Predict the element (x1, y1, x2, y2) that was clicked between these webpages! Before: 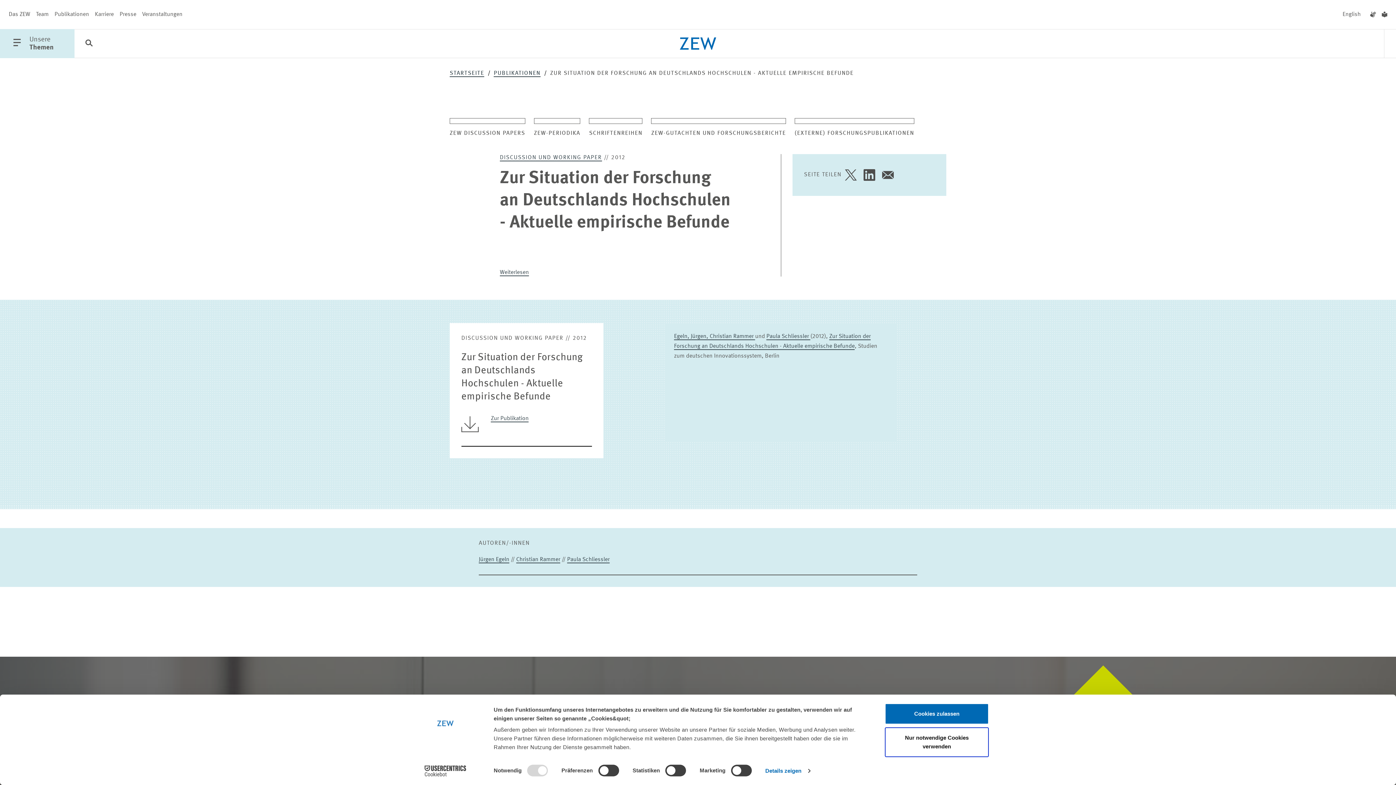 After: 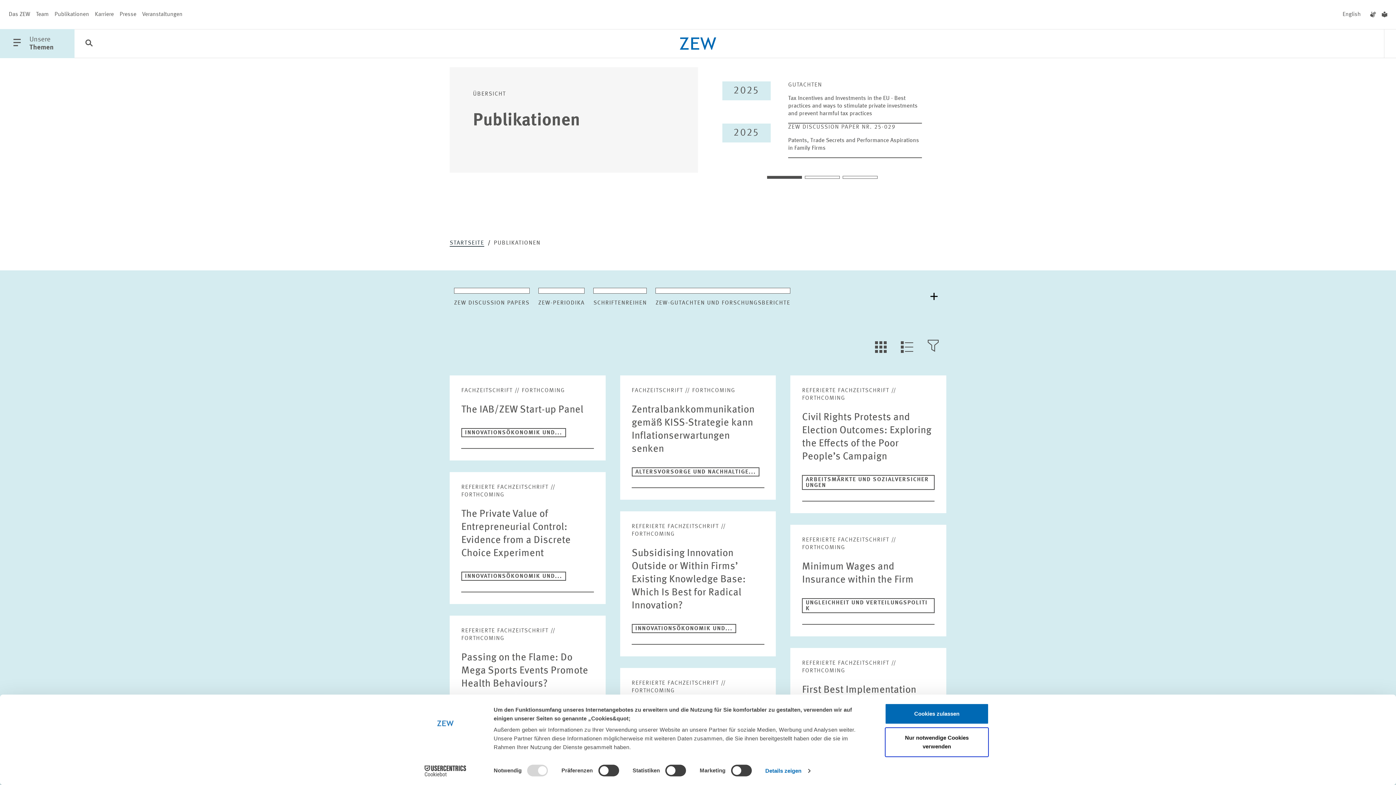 Action: label: PUBLIKATIONEN bbox: (493, 70, 540, 76)